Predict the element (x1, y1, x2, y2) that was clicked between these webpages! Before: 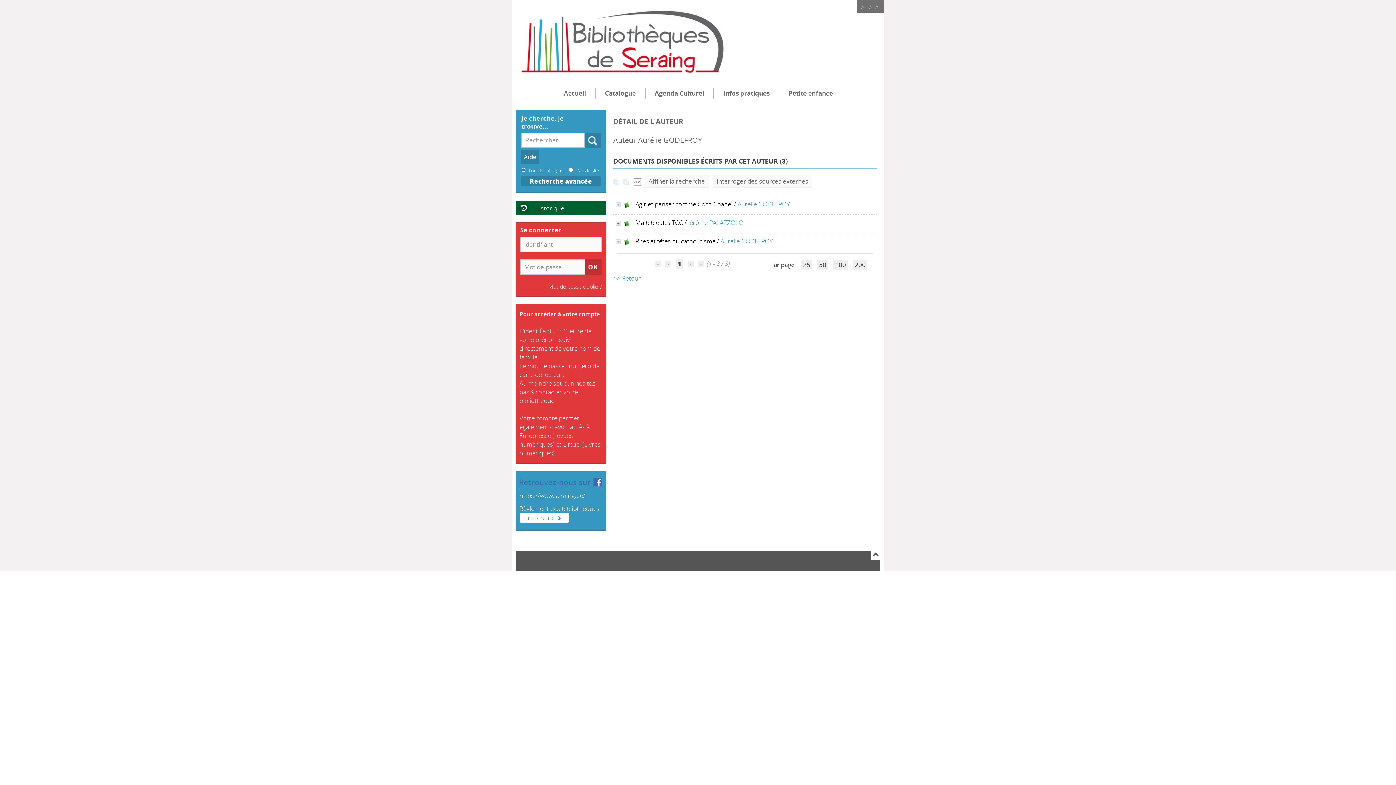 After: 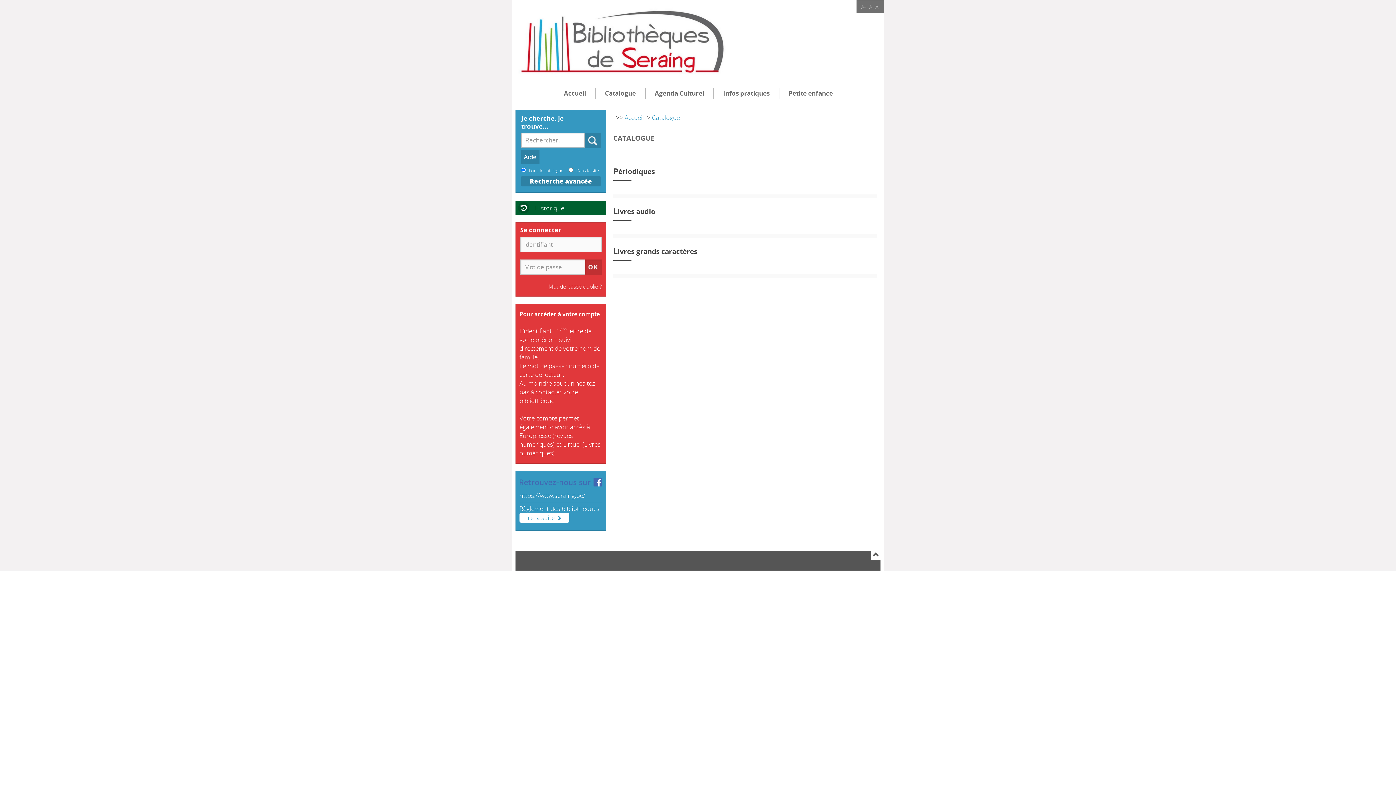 Action: bbox: (596, 87, 645, 98) label: Catalogue